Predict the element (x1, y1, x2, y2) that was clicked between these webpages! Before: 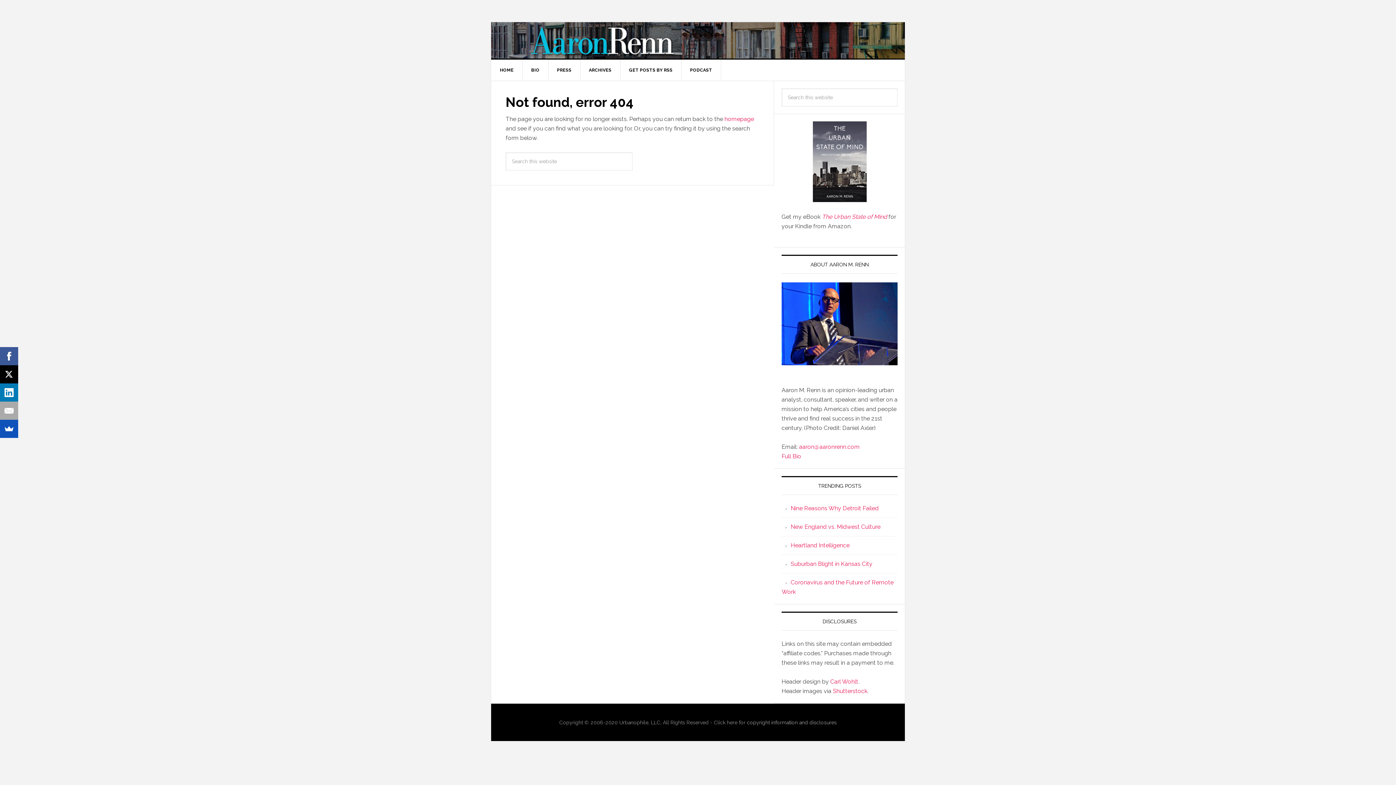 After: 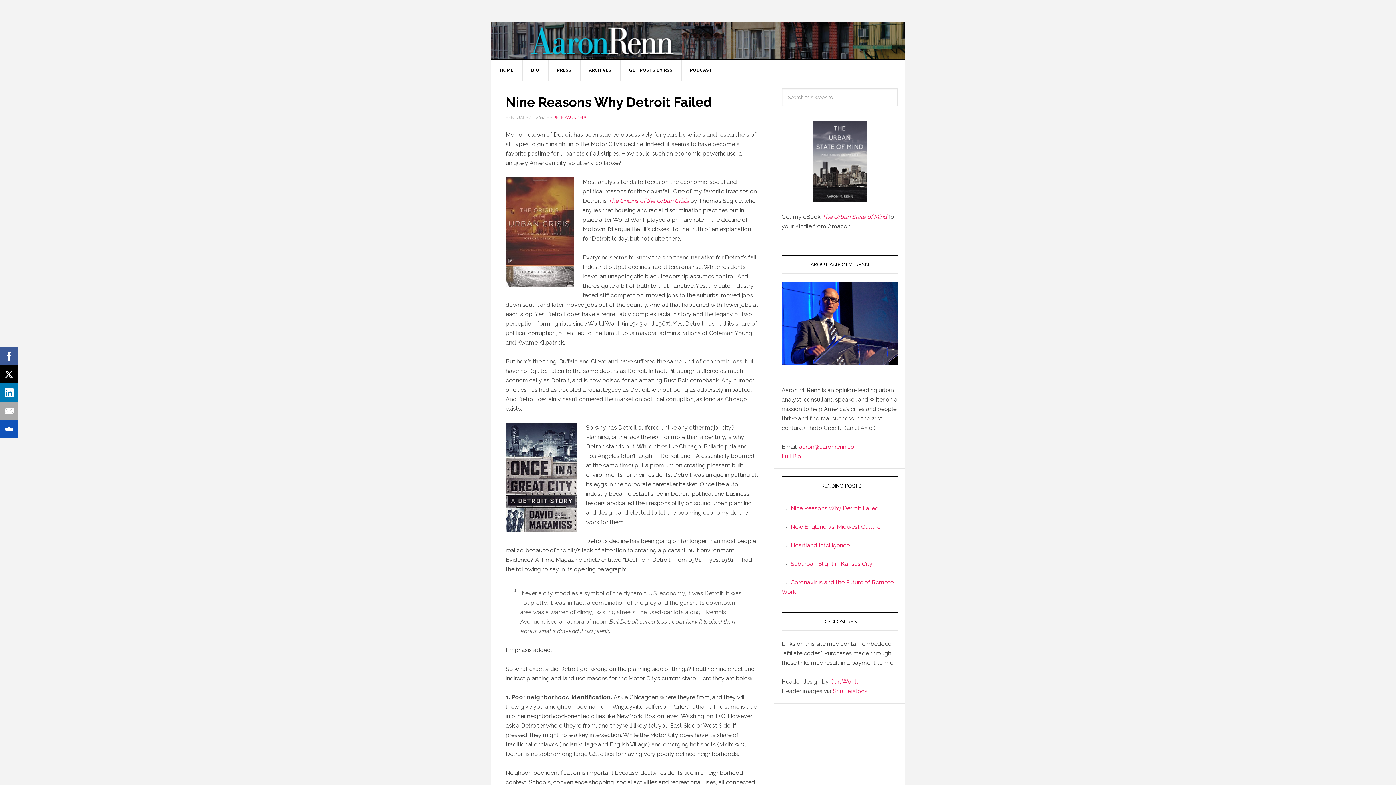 Action: label: Nine Reasons Why Detroit Failed bbox: (790, 504, 878, 511)